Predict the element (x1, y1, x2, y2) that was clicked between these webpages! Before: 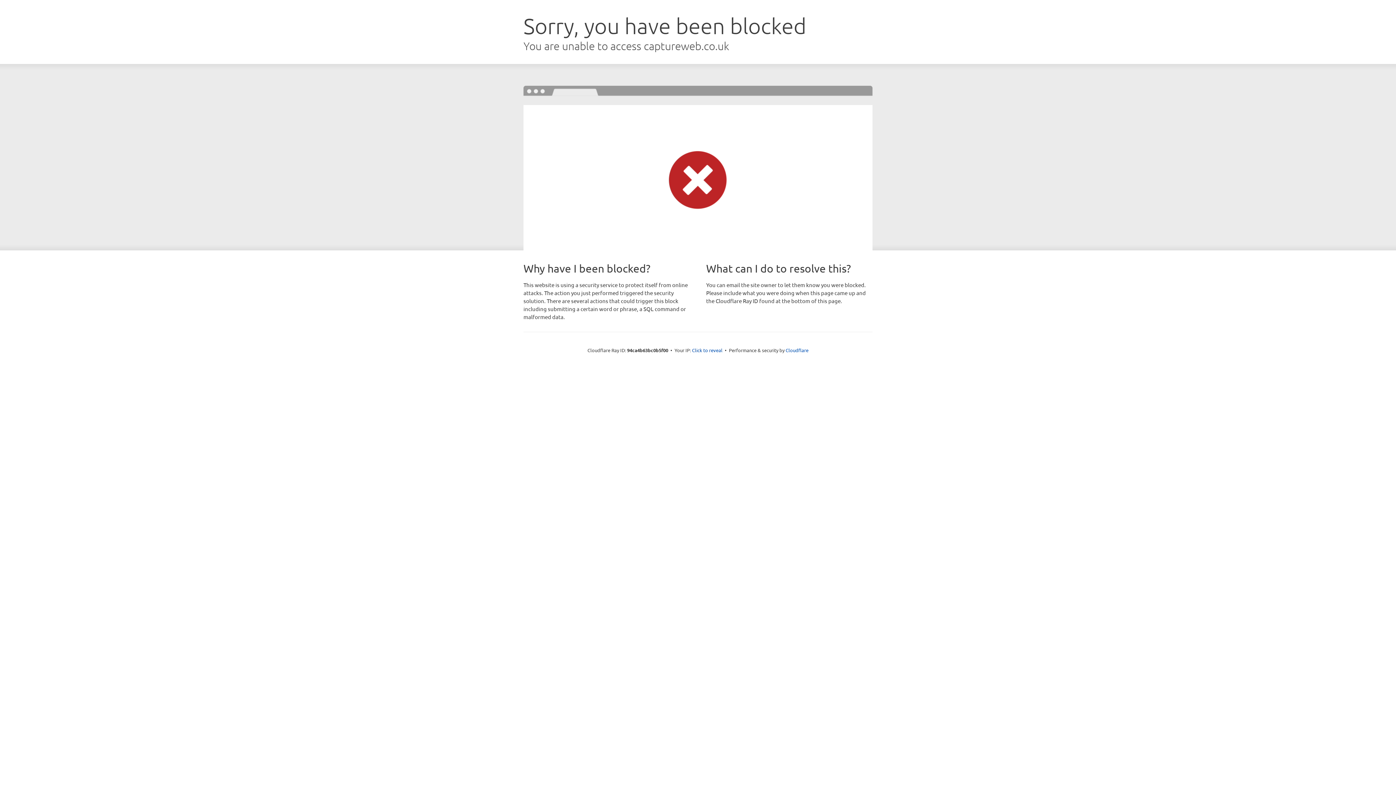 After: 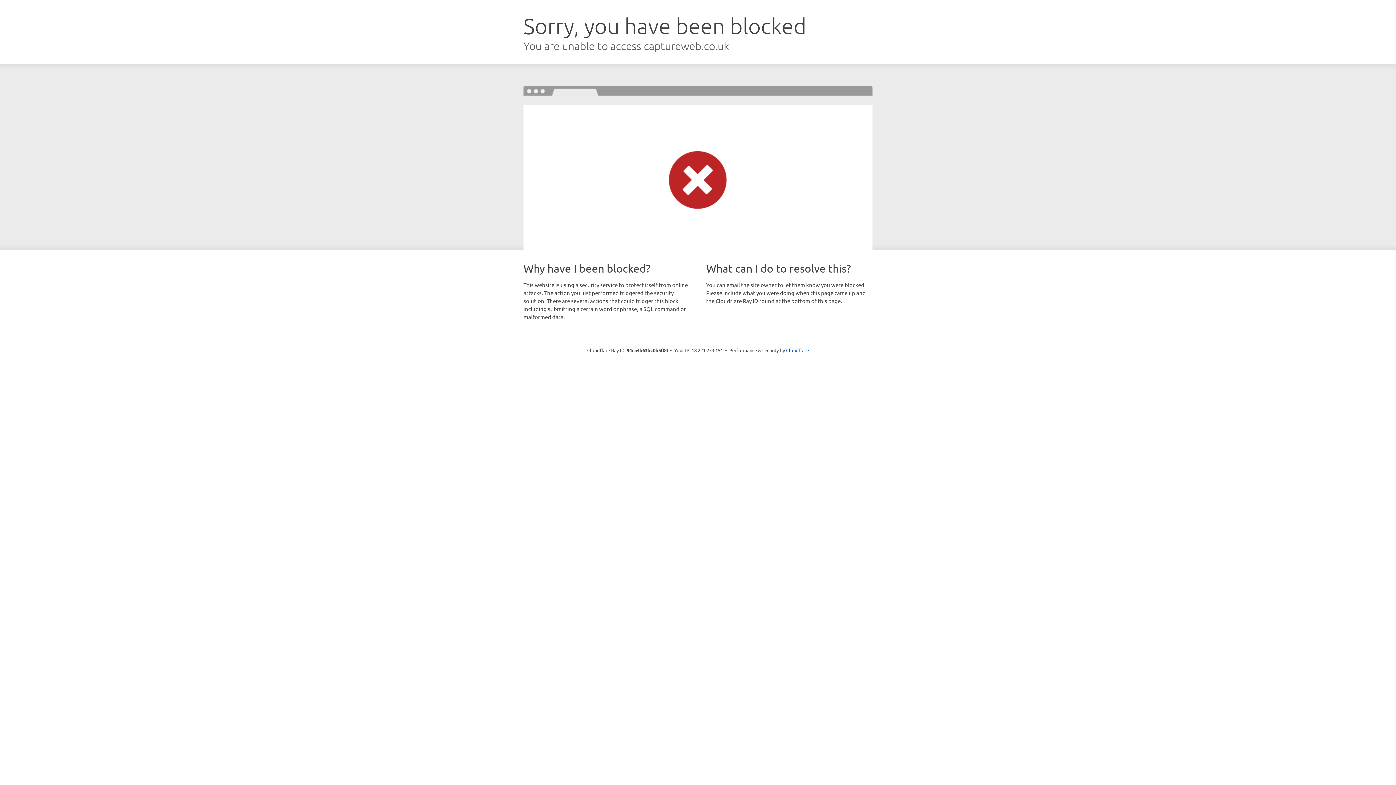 Action: label: Click to reveal bbox: (692, 346, 722, 353)